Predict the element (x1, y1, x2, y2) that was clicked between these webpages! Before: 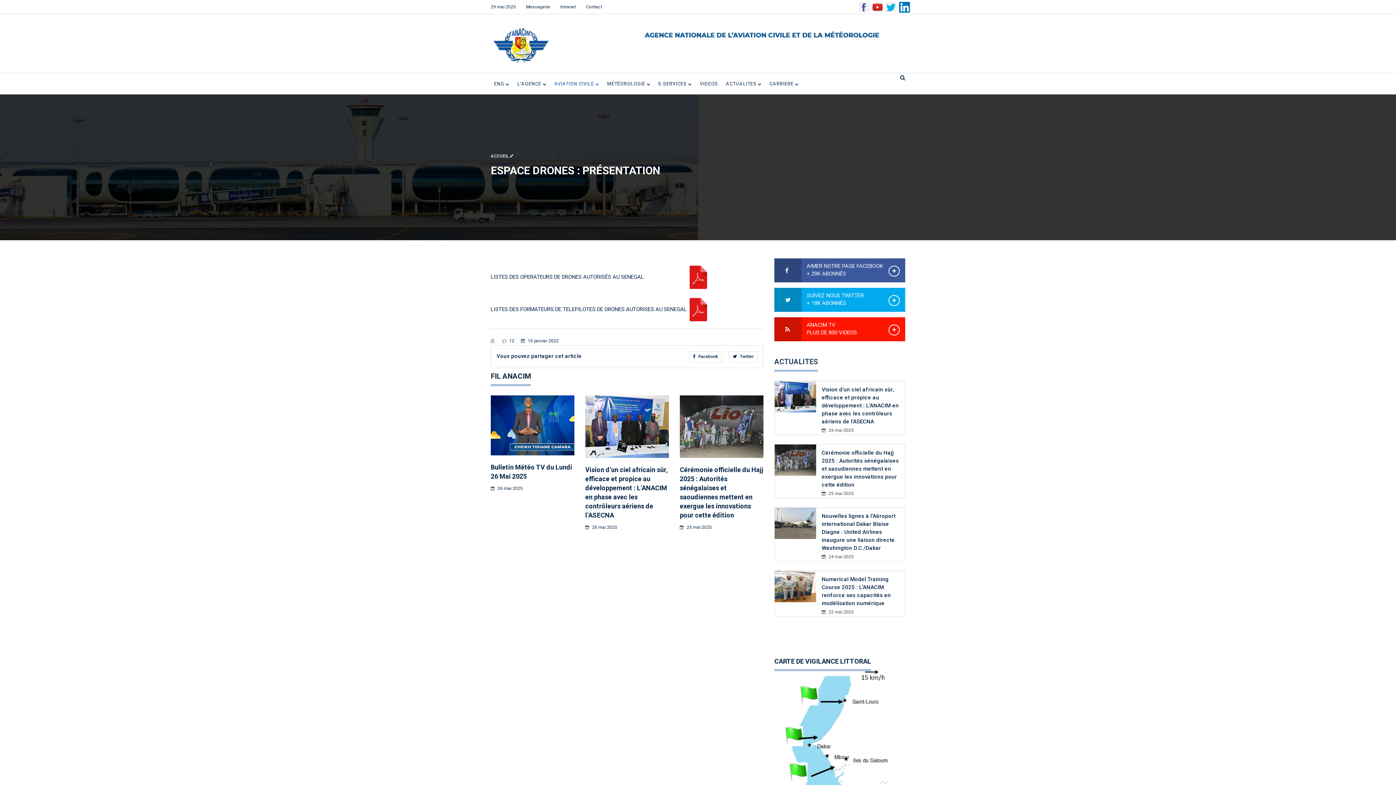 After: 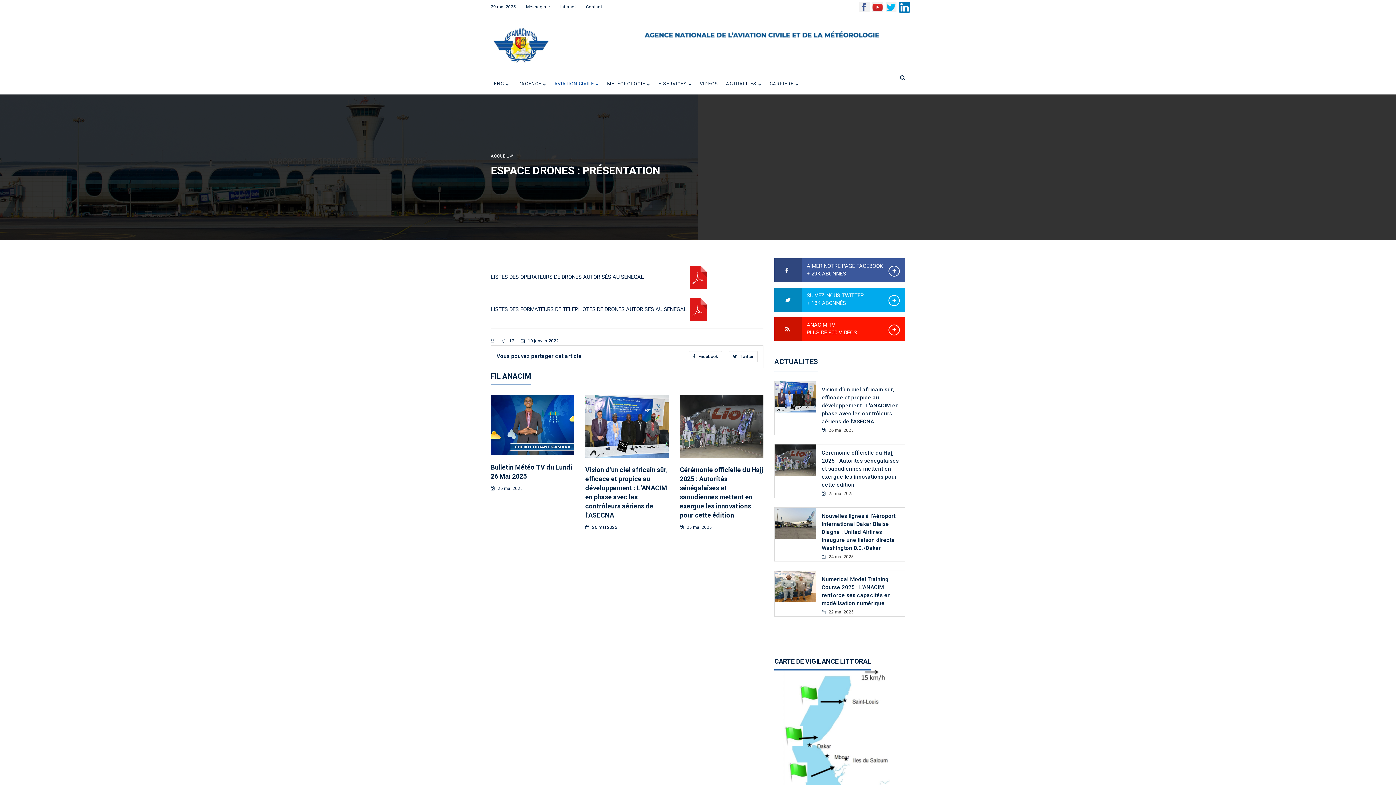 Action: bbox: (686, 306, 710, 312)